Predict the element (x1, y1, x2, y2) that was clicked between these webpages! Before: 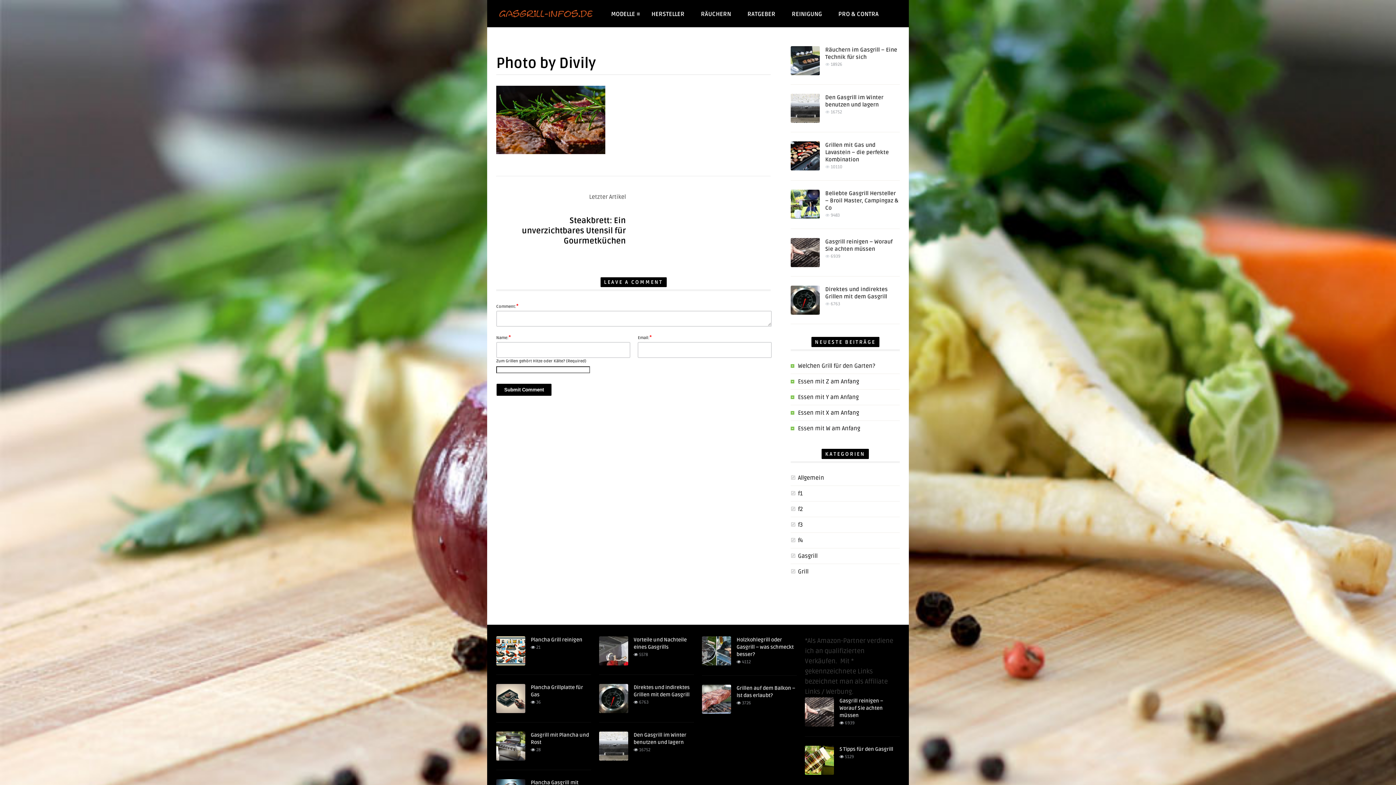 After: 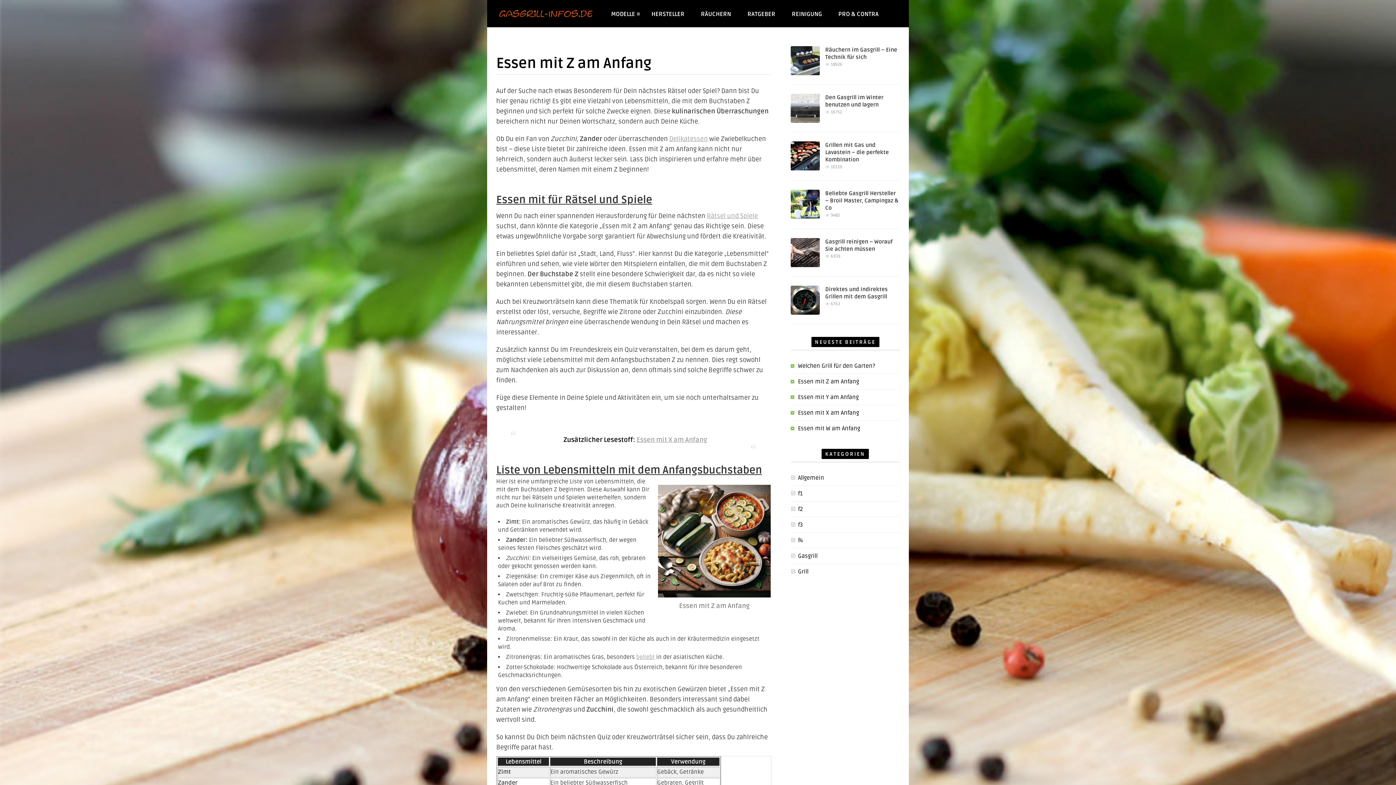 Action: label: Essen mit Z am Anfang bbox: (798, 378, 859, 385)